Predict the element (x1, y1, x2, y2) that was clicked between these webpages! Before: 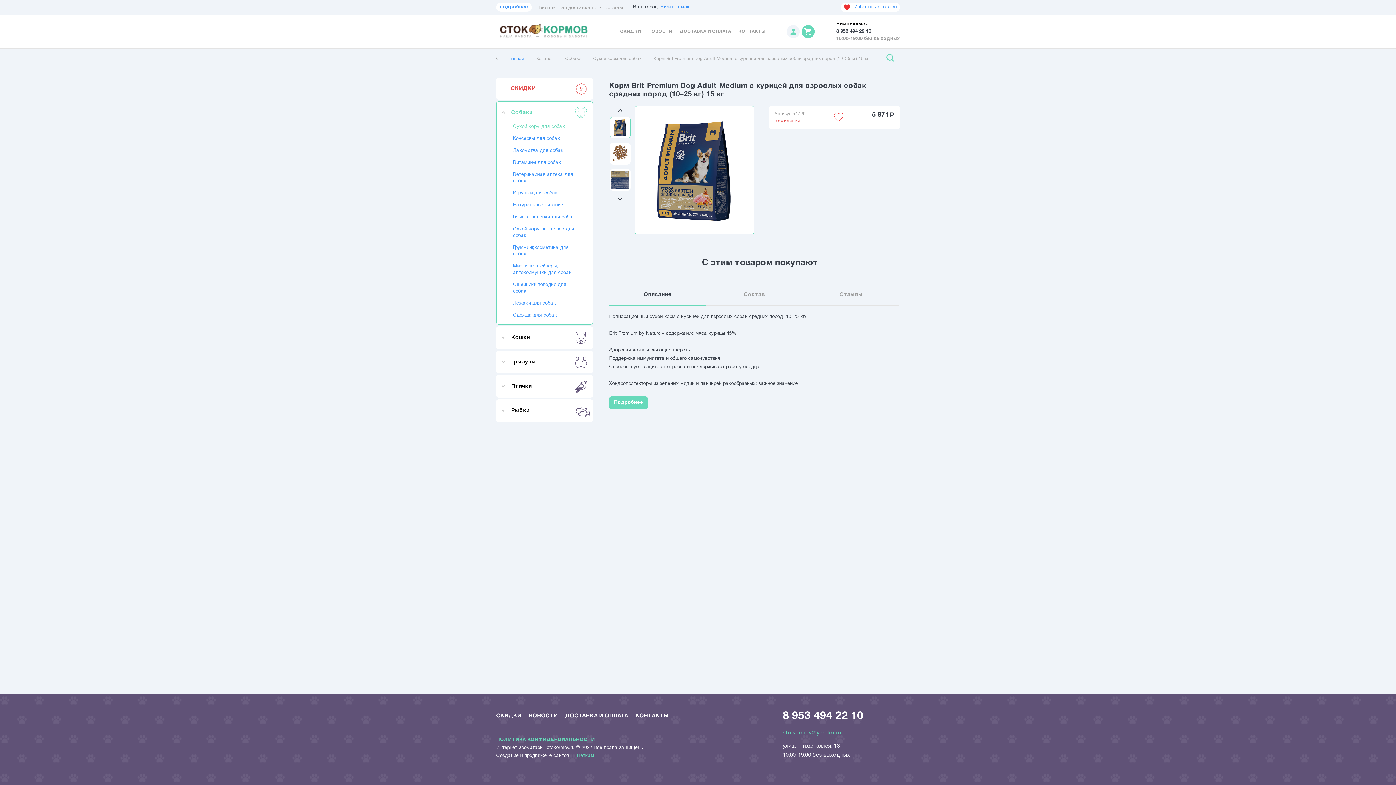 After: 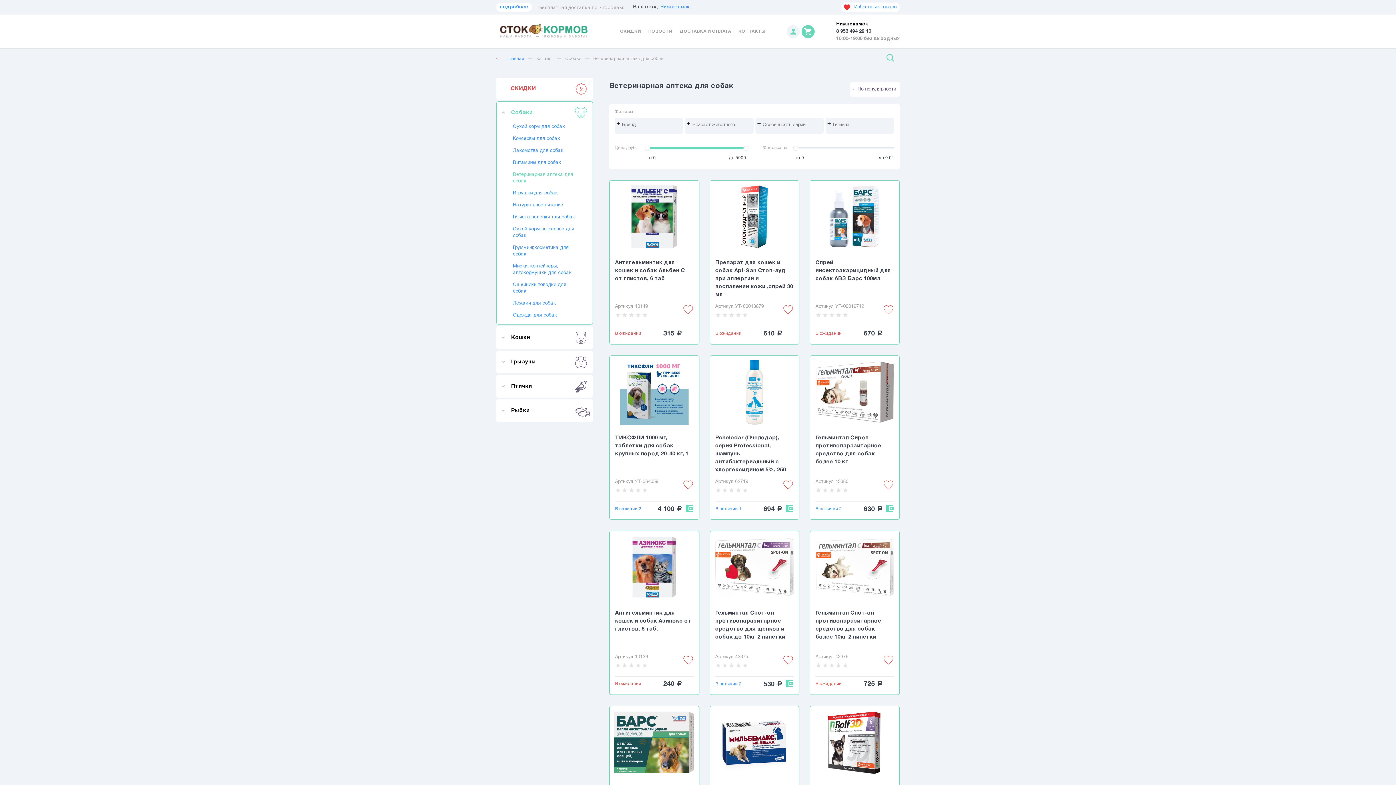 Action: label: Ветеринарная аптека для собак bbox: (513, 171, 576, 184)